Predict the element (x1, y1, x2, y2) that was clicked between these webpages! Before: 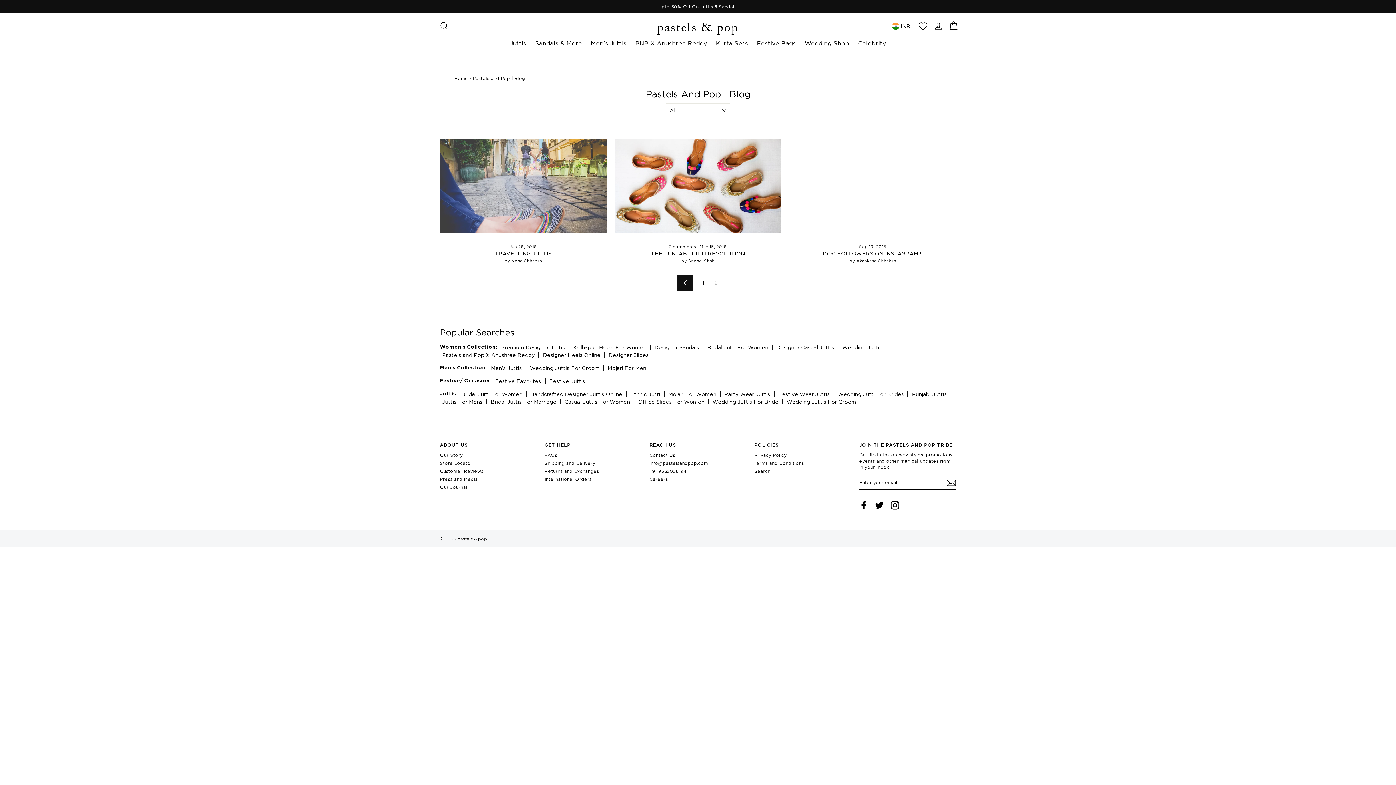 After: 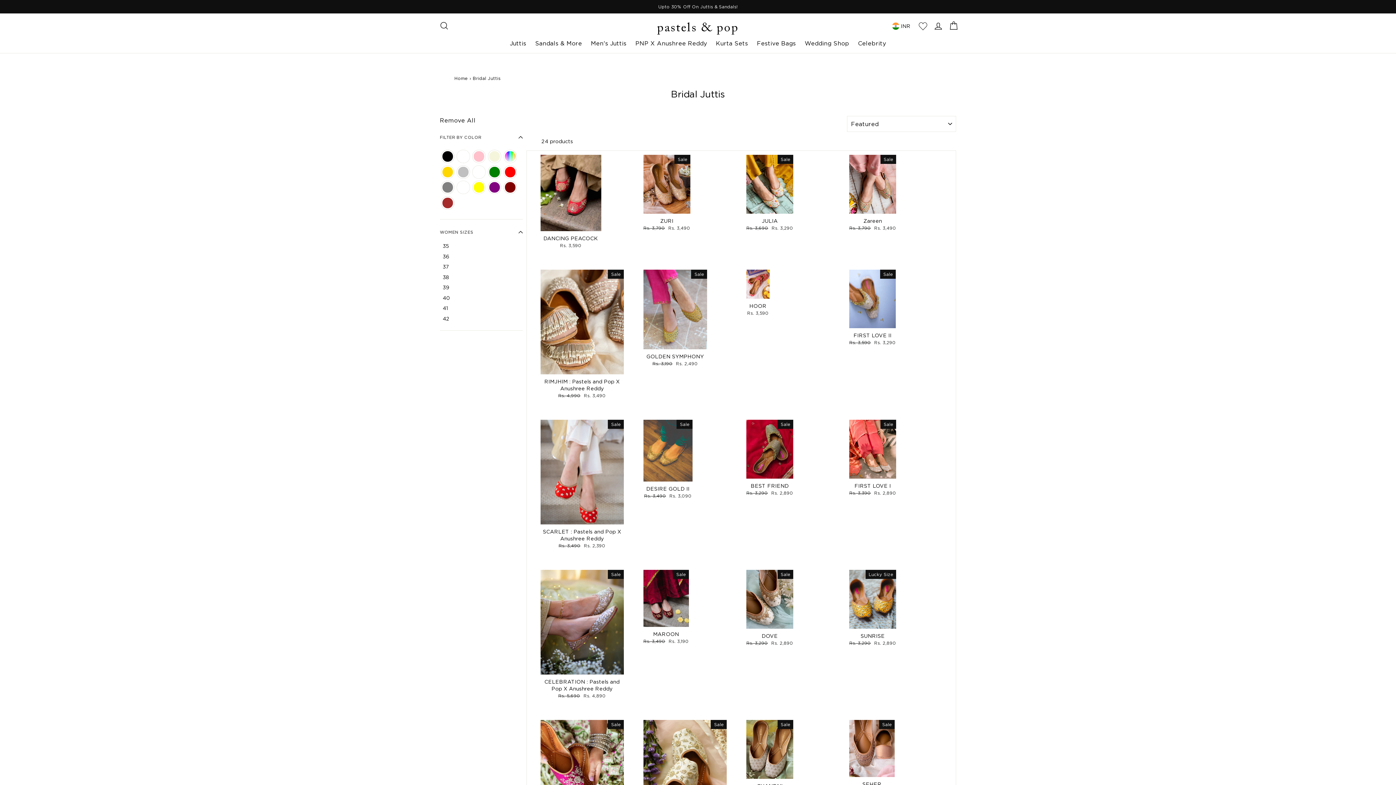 Action: bbox: (457, 391, 526, 397) label: Bridal Jutti For Women